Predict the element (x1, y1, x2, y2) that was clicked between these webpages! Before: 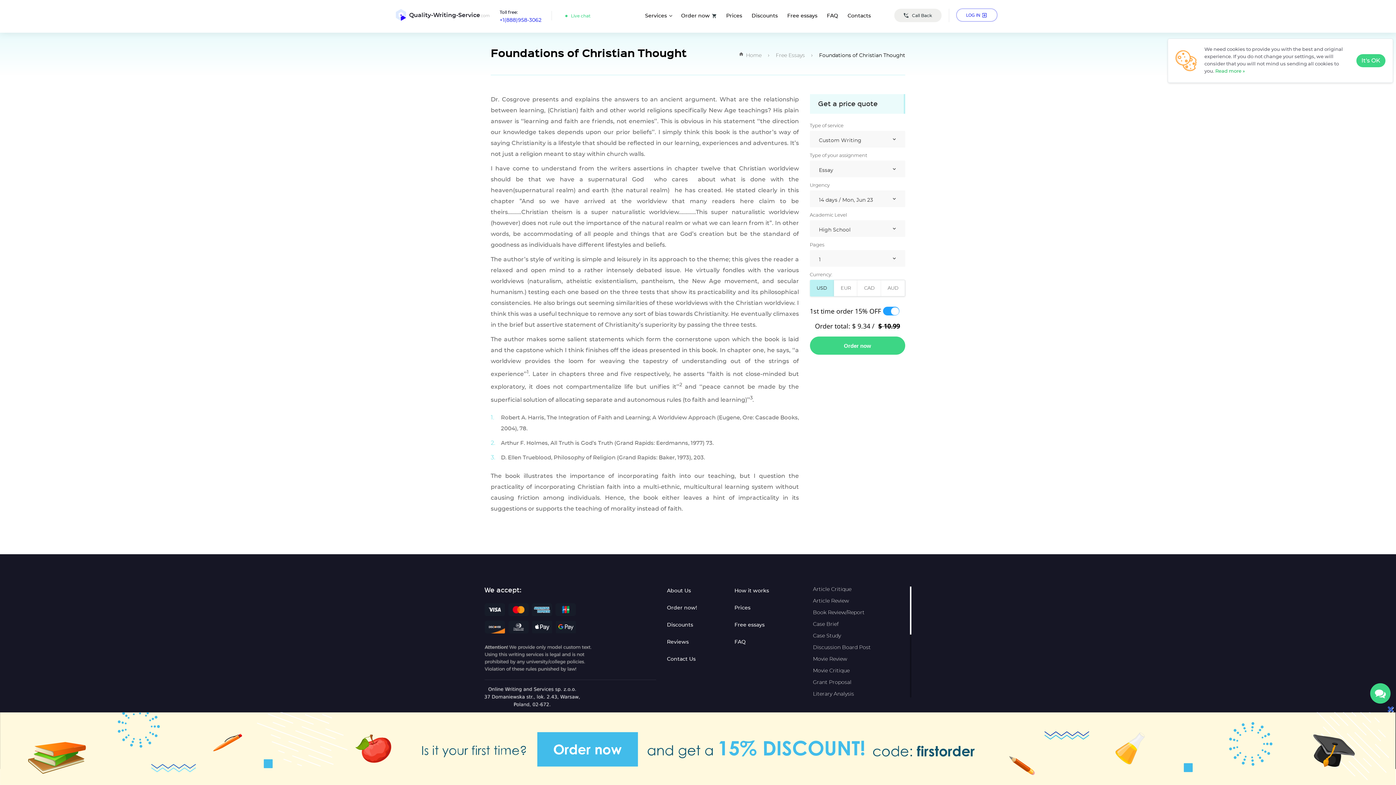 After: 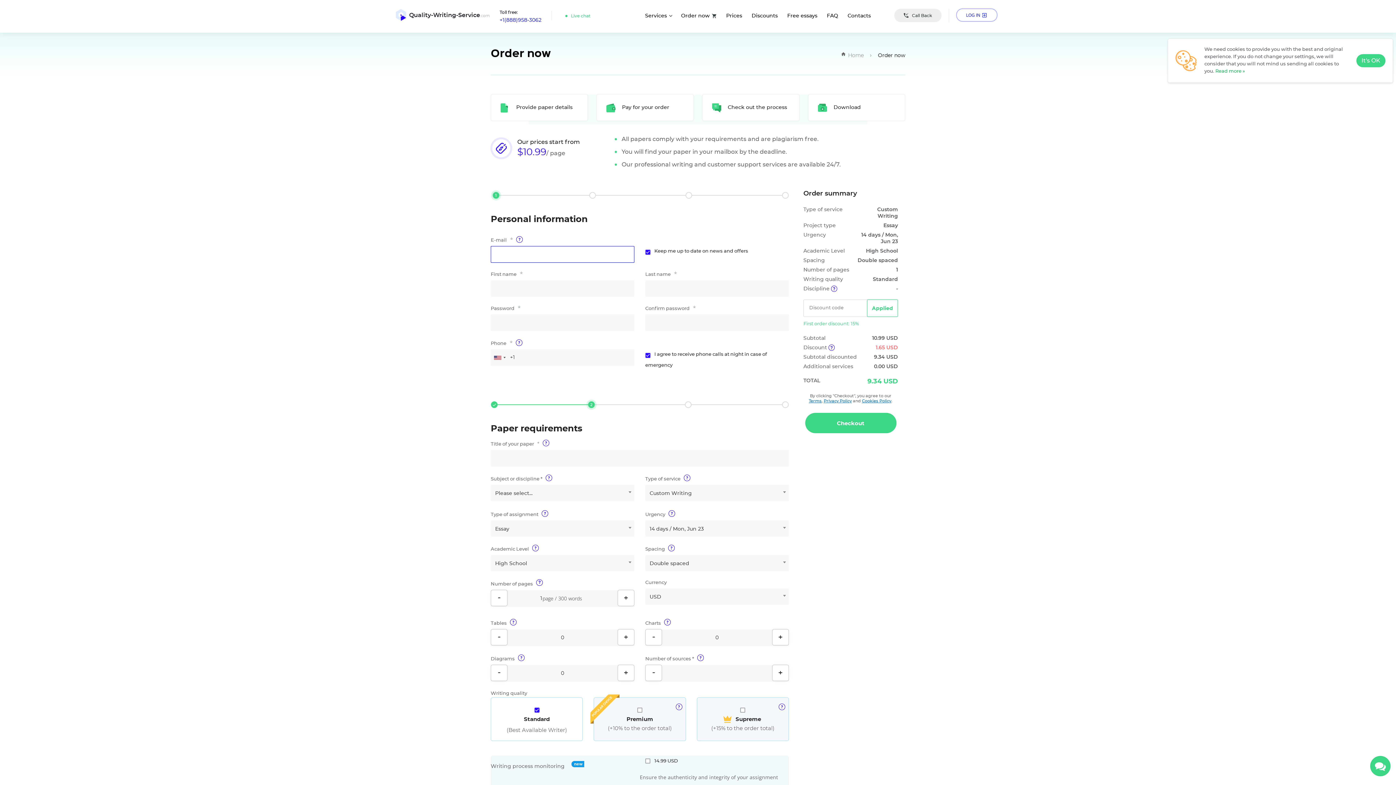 Action: label: Order now bbox: (681, 13, 716, 18)